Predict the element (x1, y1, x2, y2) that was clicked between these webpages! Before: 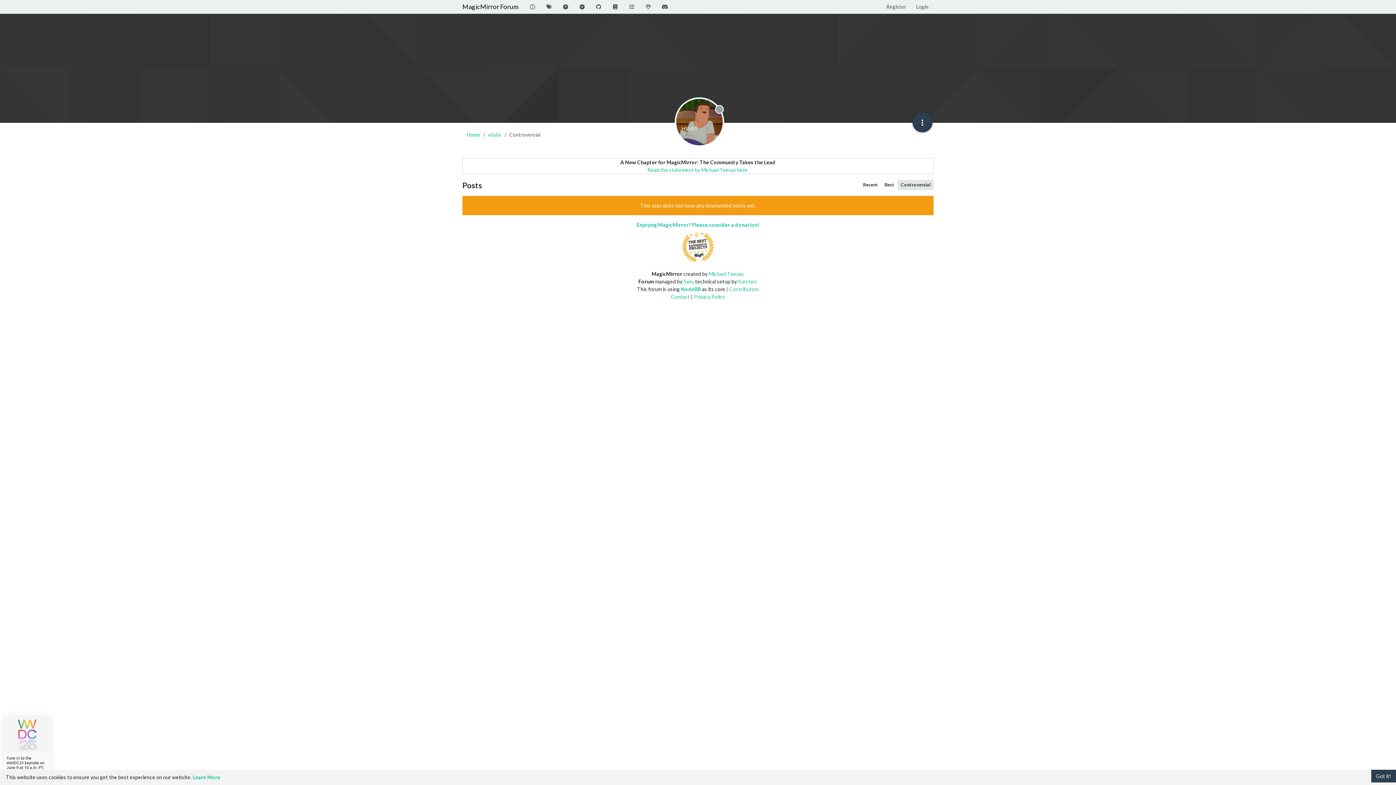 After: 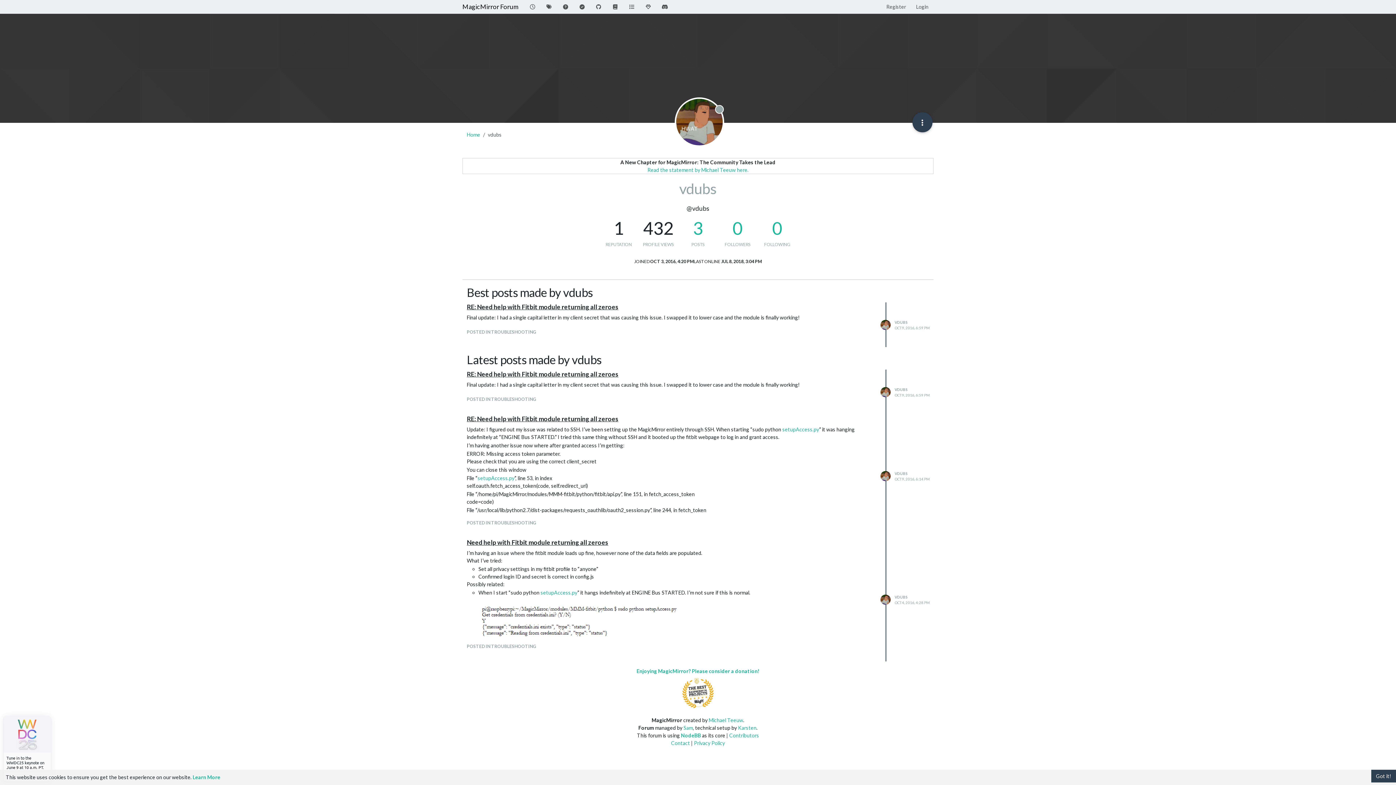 Action: label: vdubs bbox: (488, 131, 501, 137)